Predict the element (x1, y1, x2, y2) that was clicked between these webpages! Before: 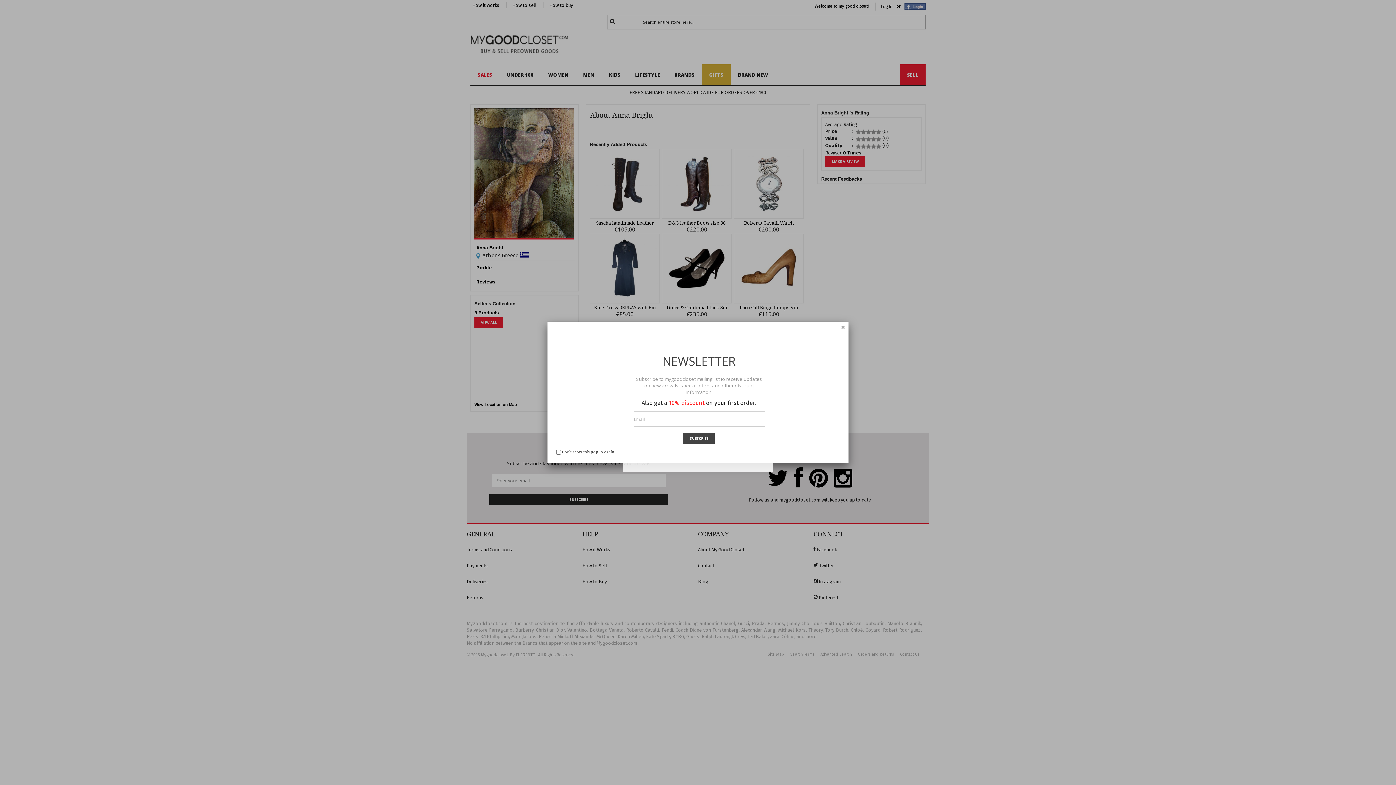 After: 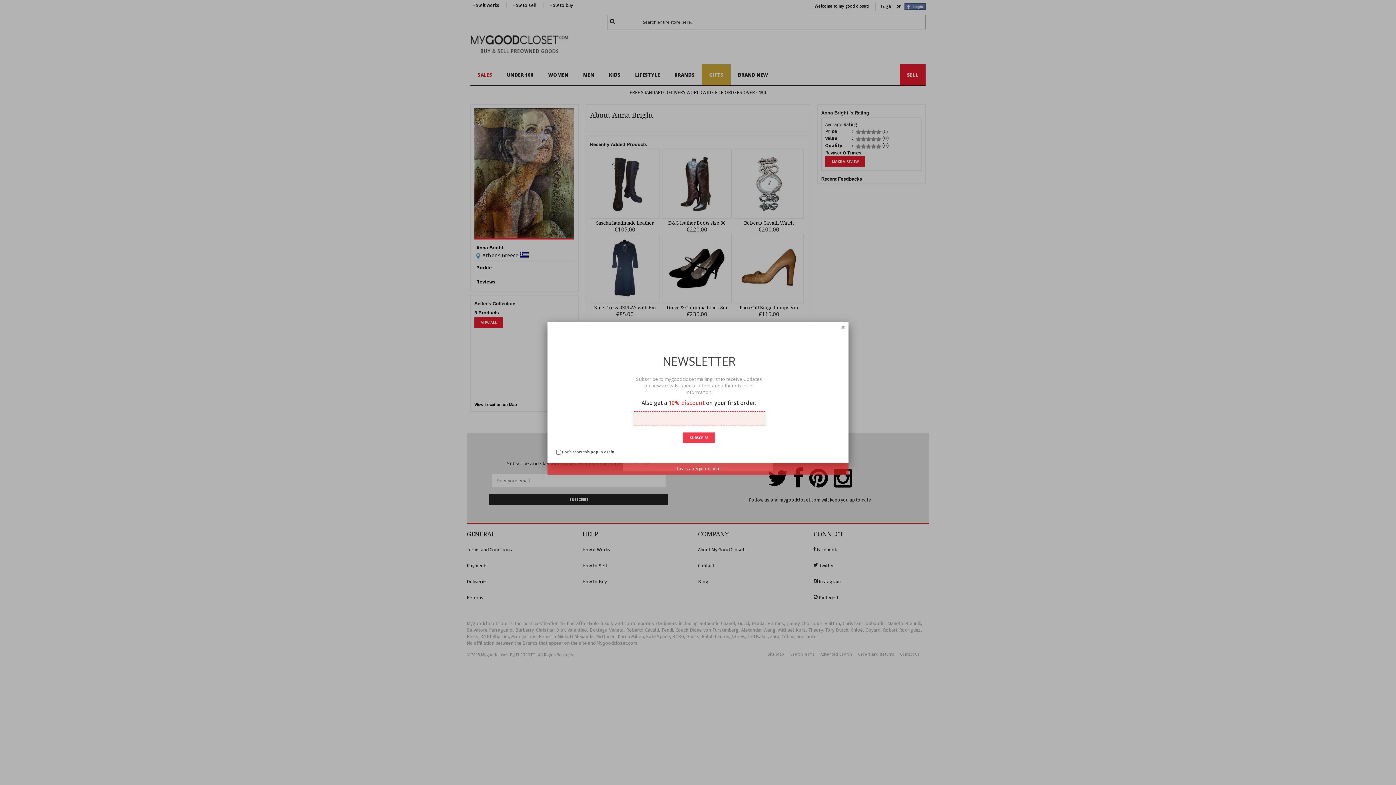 Action: bbox: (683, 433, 715, 443) label: SUBSCRIBE